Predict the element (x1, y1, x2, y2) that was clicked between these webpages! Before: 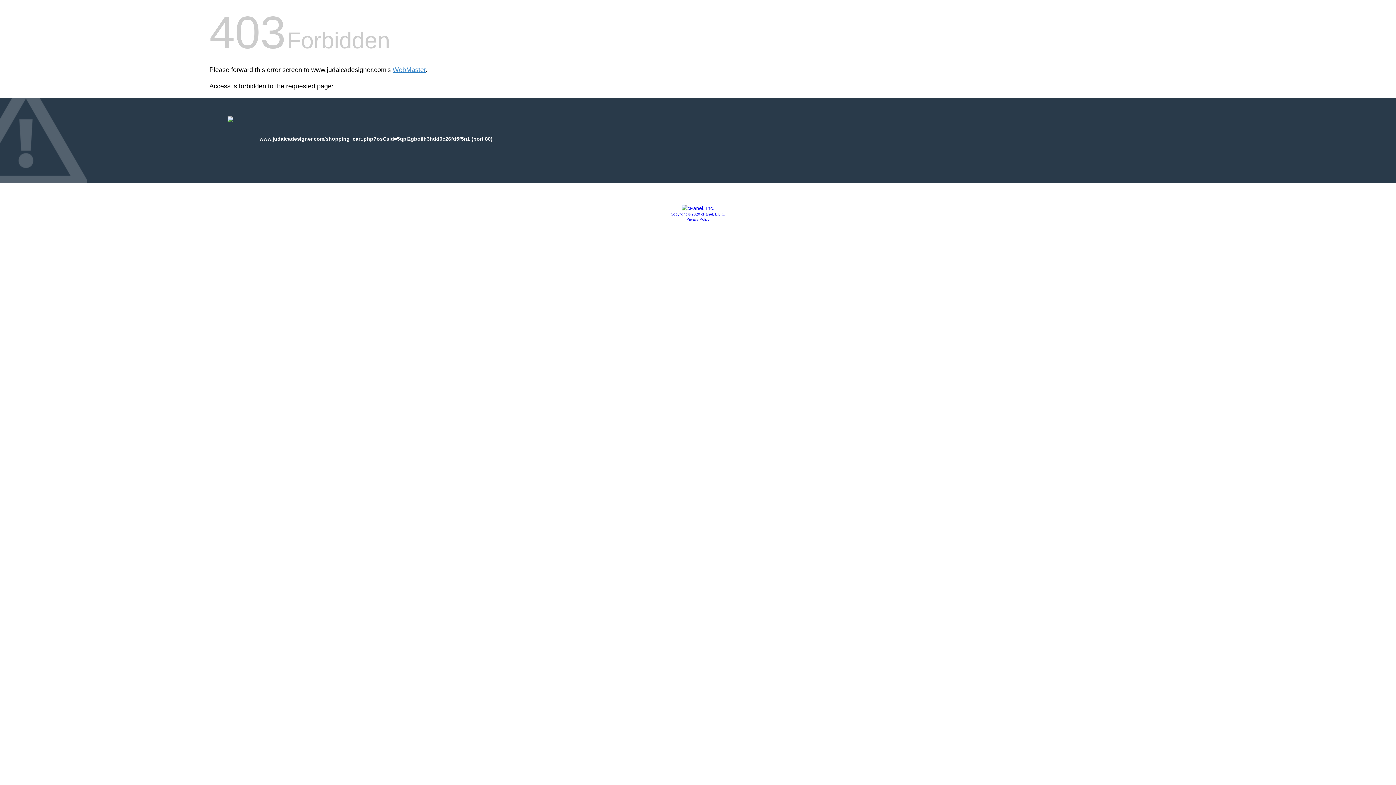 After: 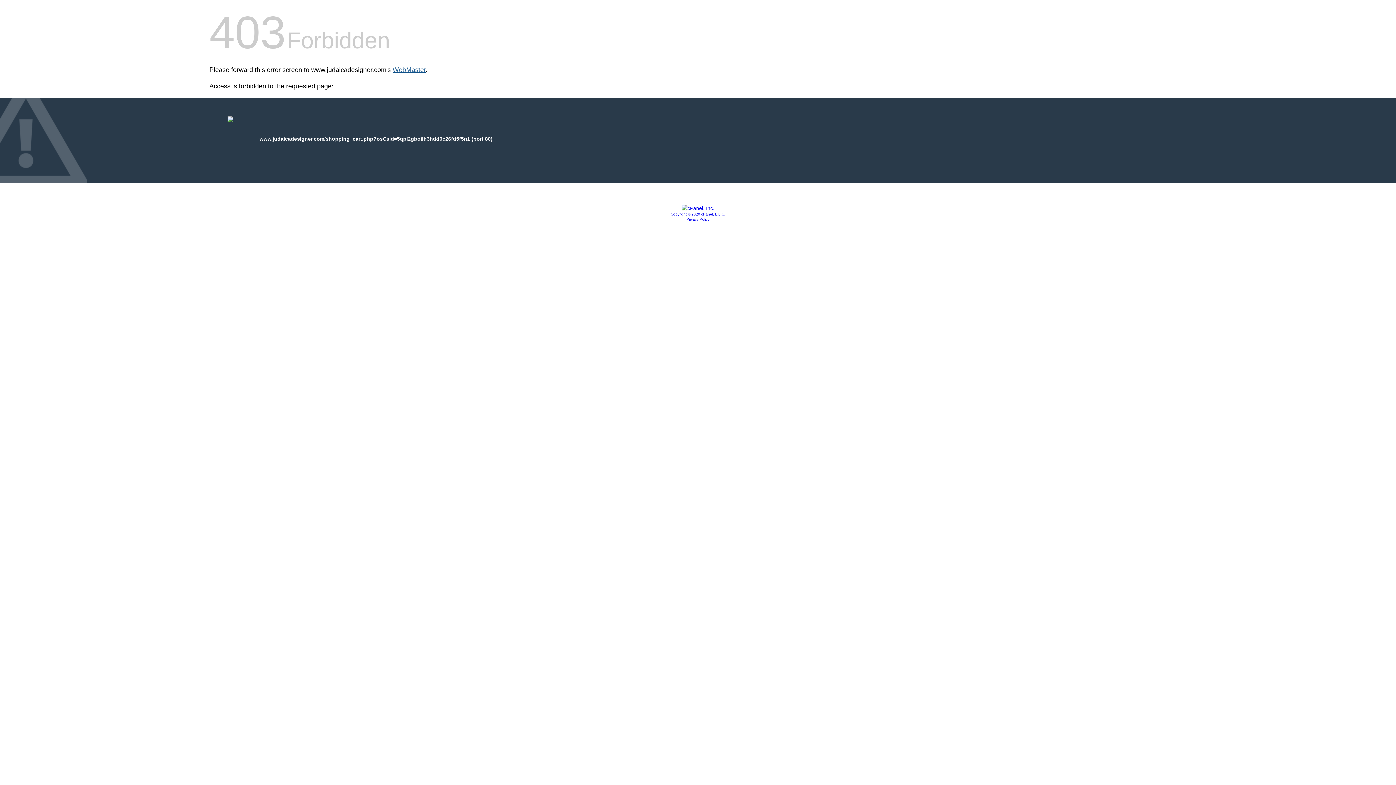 Action: label: WebMaster bbox: (392, 66, 425, 73)